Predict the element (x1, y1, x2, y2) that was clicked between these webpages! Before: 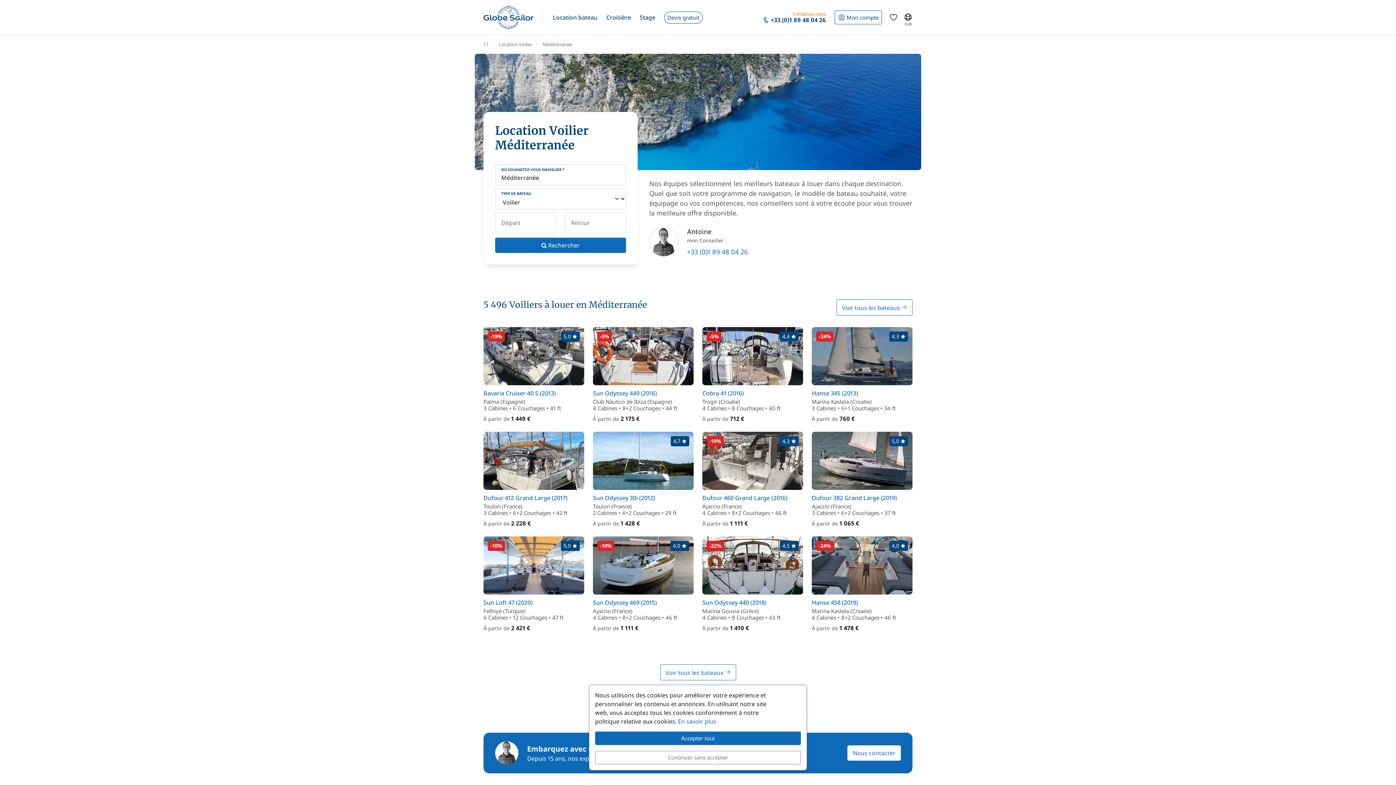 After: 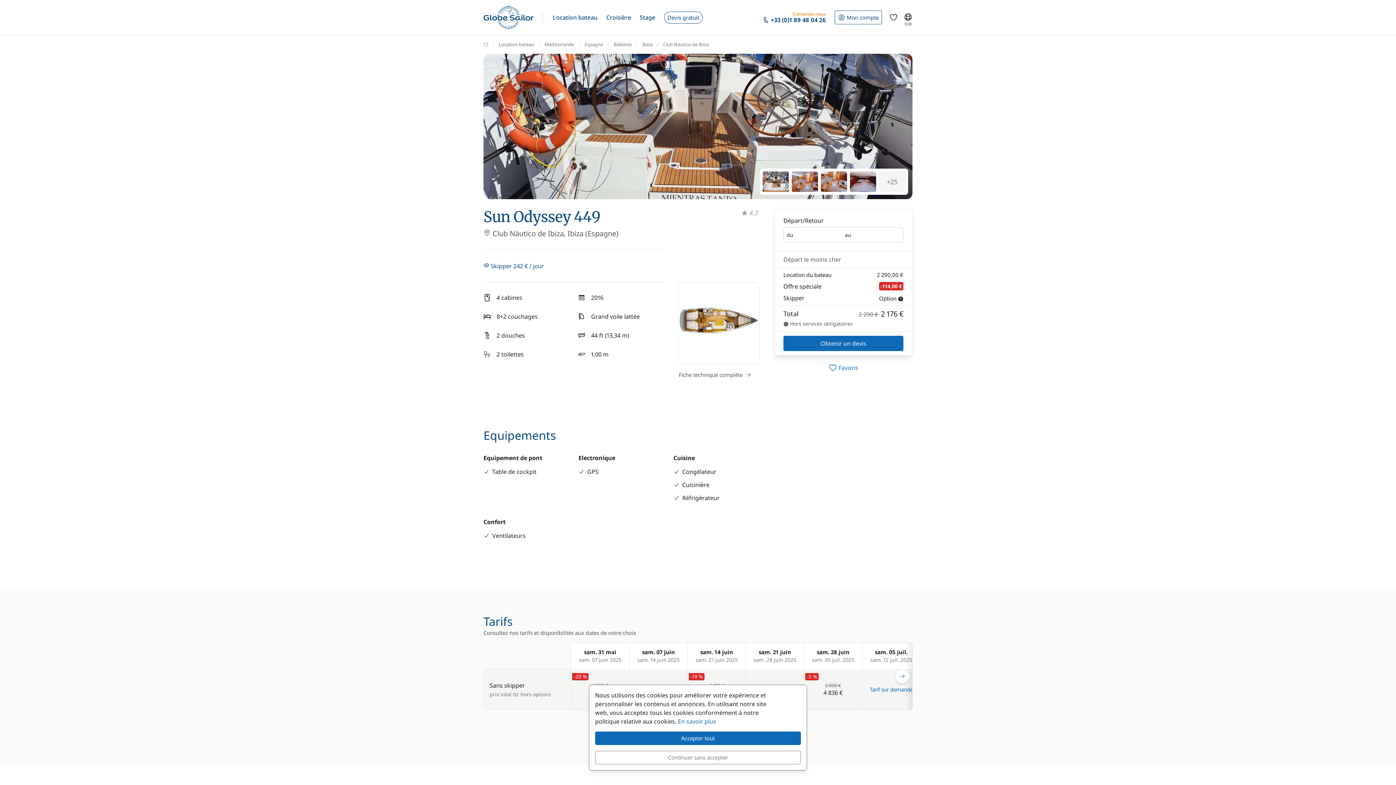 Action: bbox: (593, 327, 693, 423) label: -5%
Sun Odyssey 449 (2016)

Club Nàutico de Ibiza (Espagne)
4 Cabines • 8+2 Couchages • 44 ft

À partir de 2 175 €